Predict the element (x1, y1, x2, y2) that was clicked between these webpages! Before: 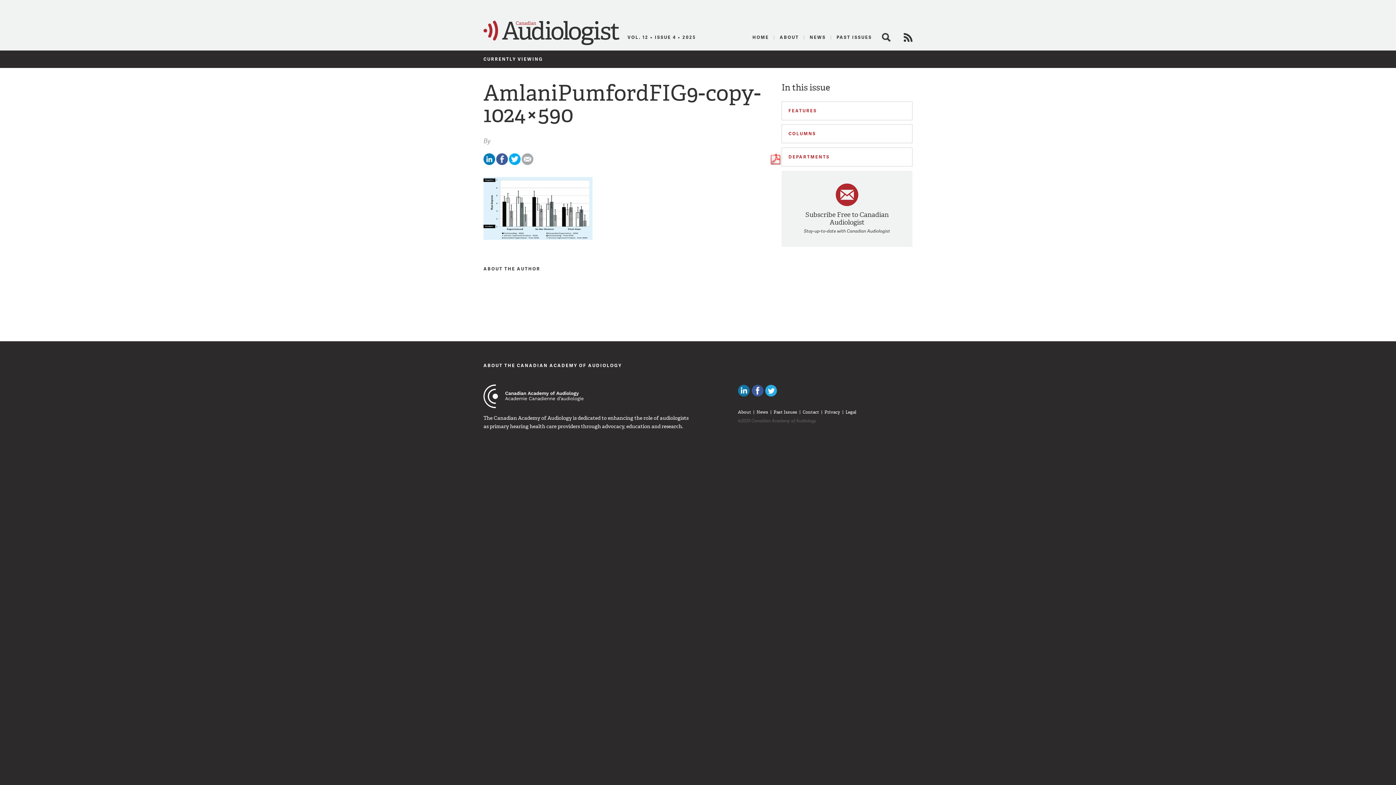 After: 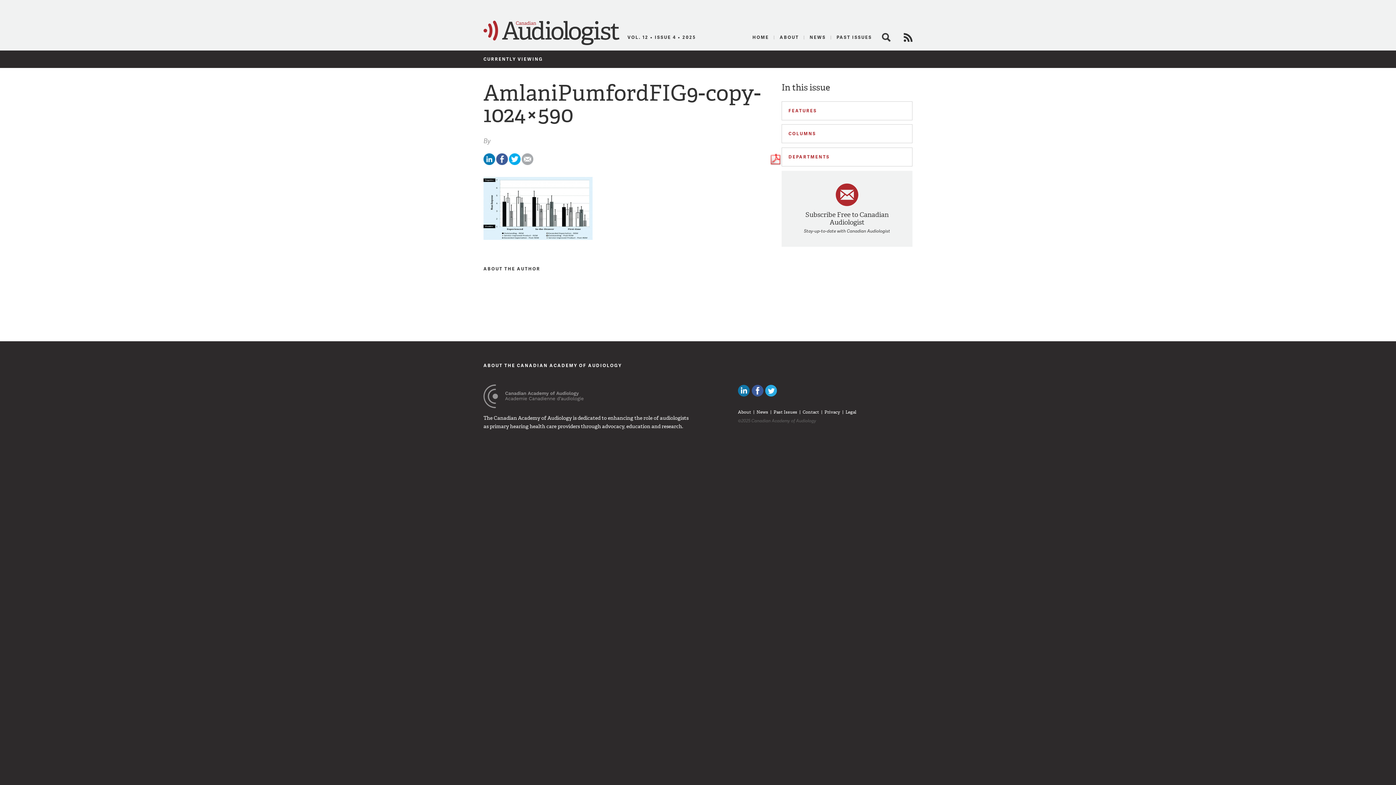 Action: bbox: (483, 384, 583, 408)